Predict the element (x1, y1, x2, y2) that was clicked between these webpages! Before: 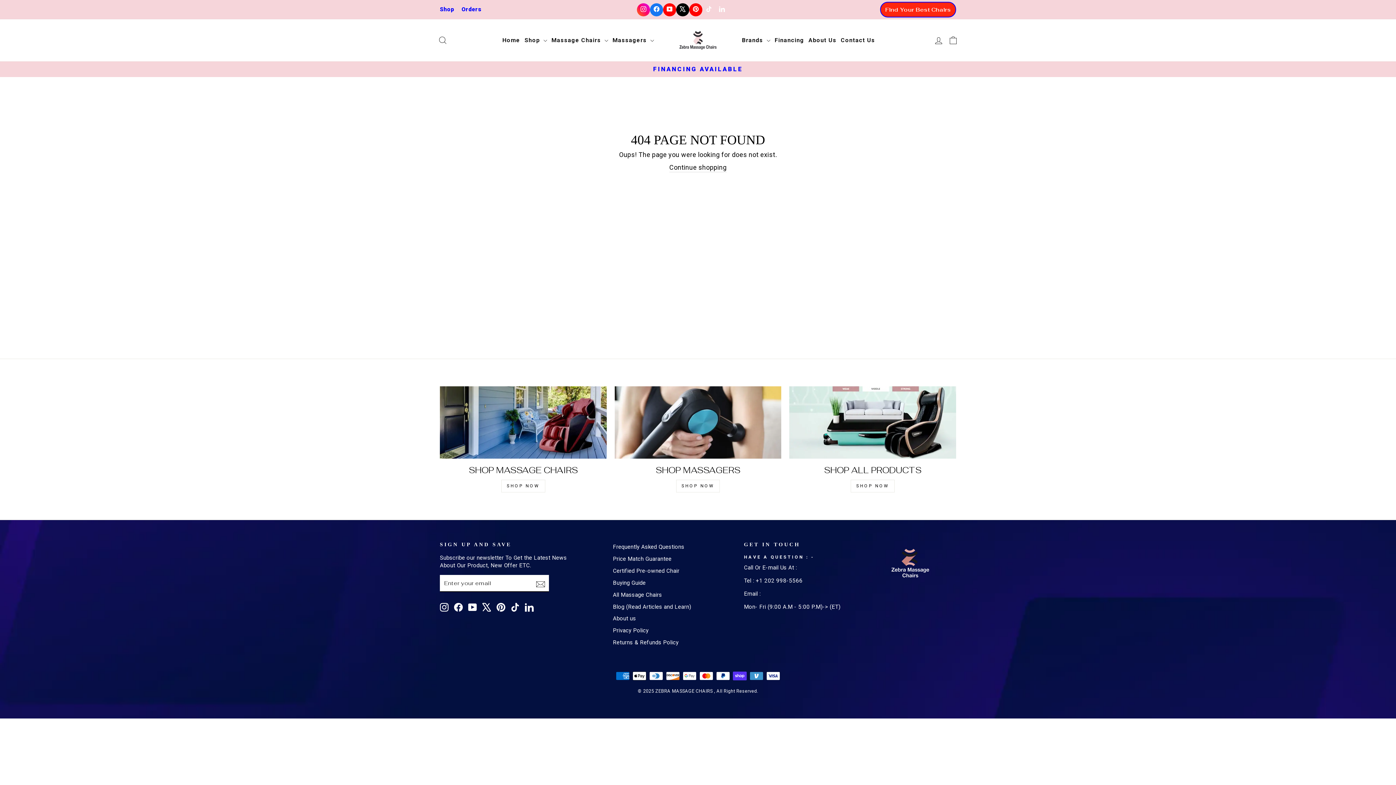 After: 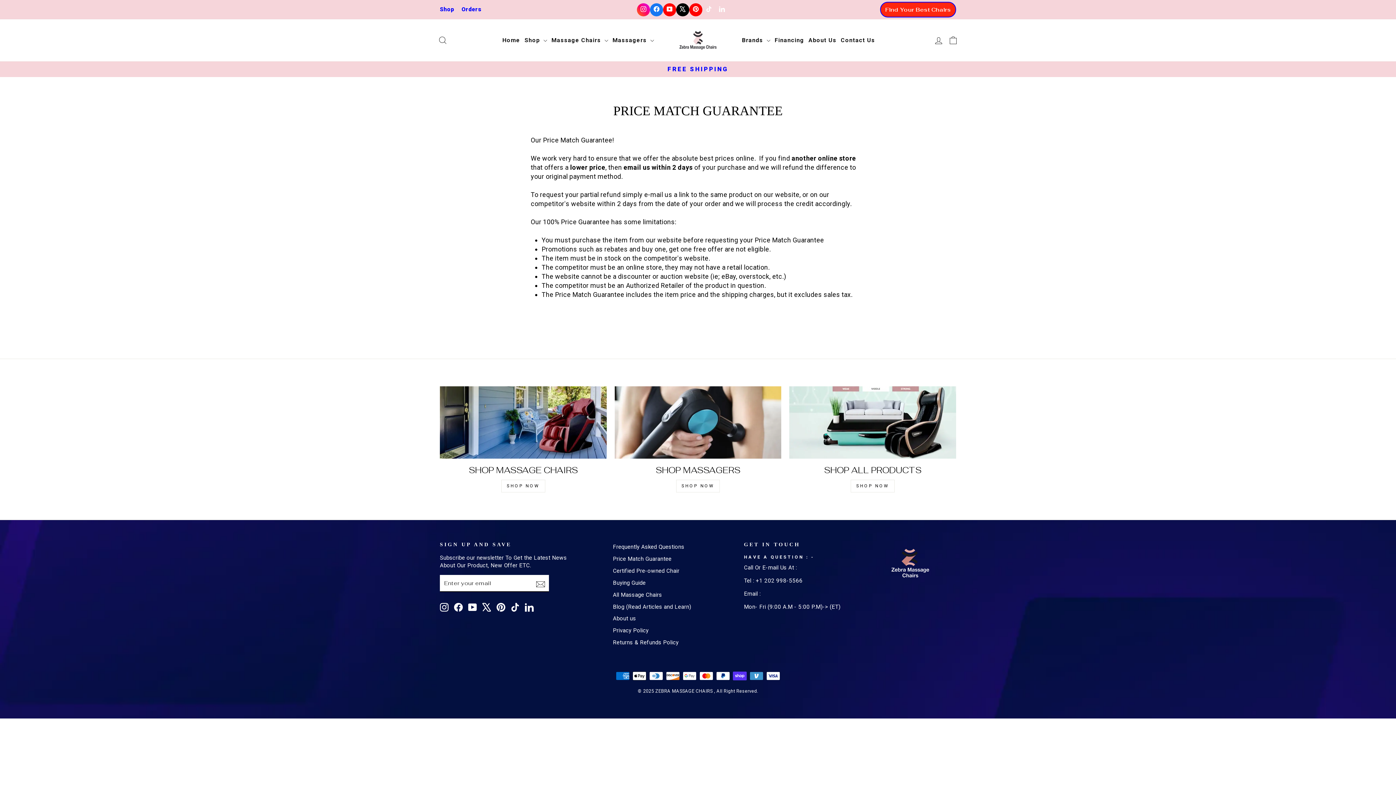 Action: bbox: (613, 554, 671, 564) label: Price Match Guarantee